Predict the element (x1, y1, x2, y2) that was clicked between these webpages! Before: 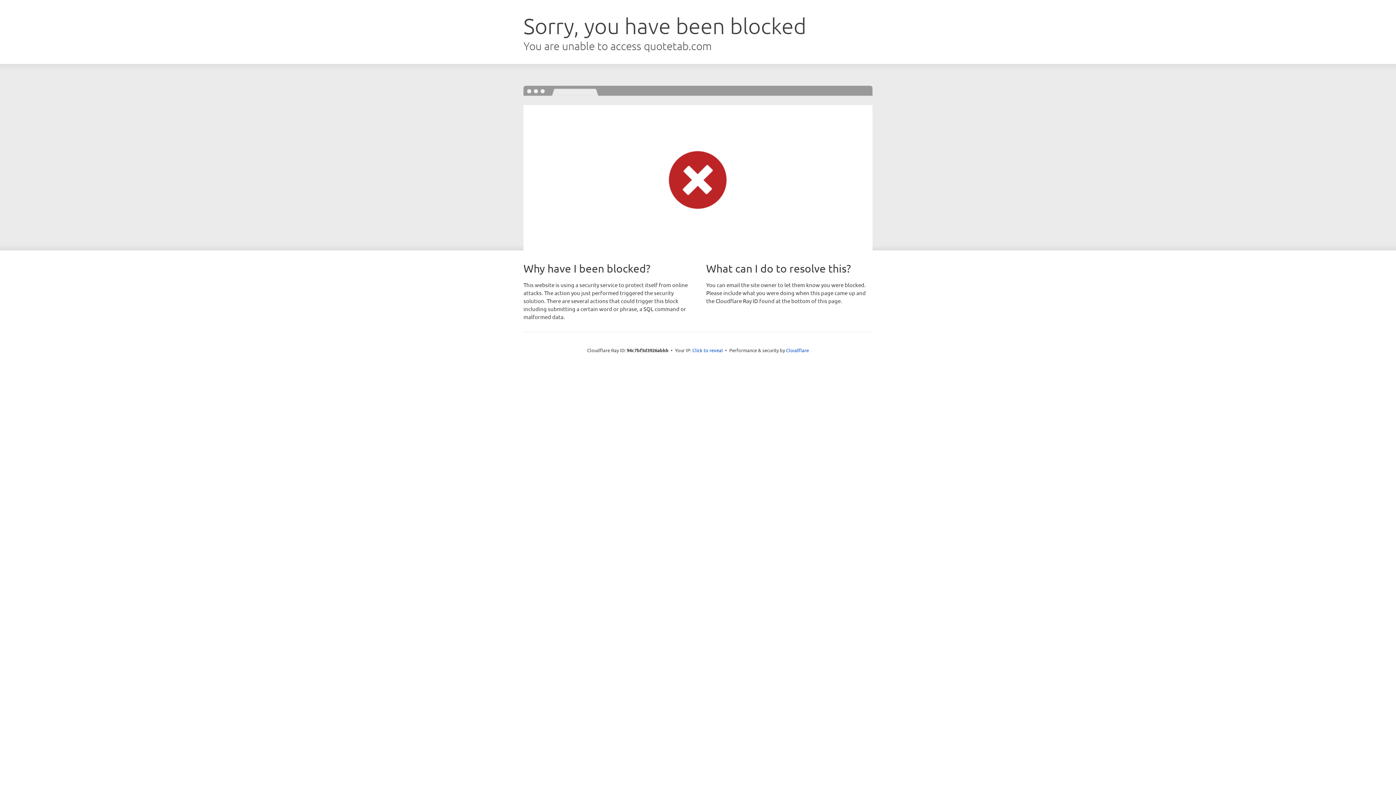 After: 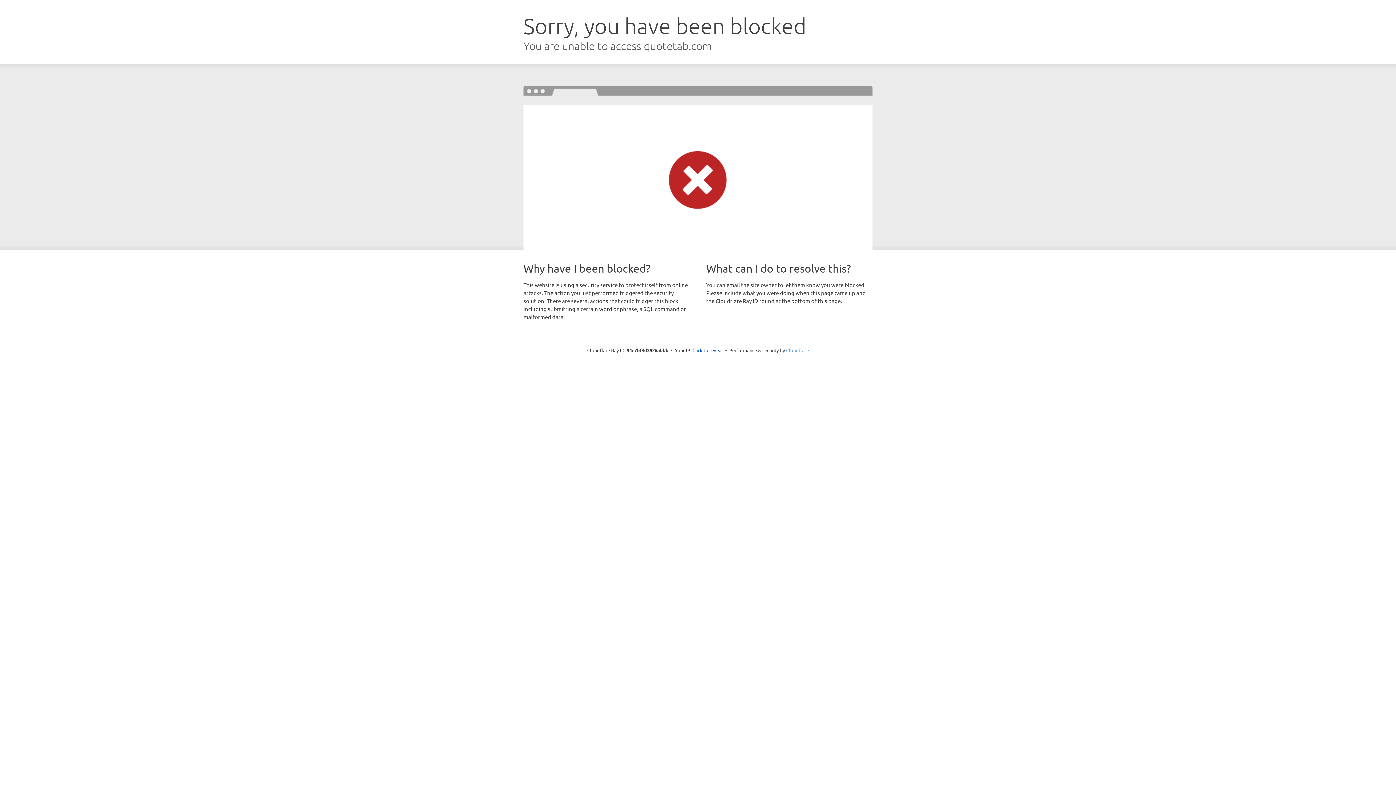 Action: bbox: (786, 347, 809, 353) label: Cloudflare